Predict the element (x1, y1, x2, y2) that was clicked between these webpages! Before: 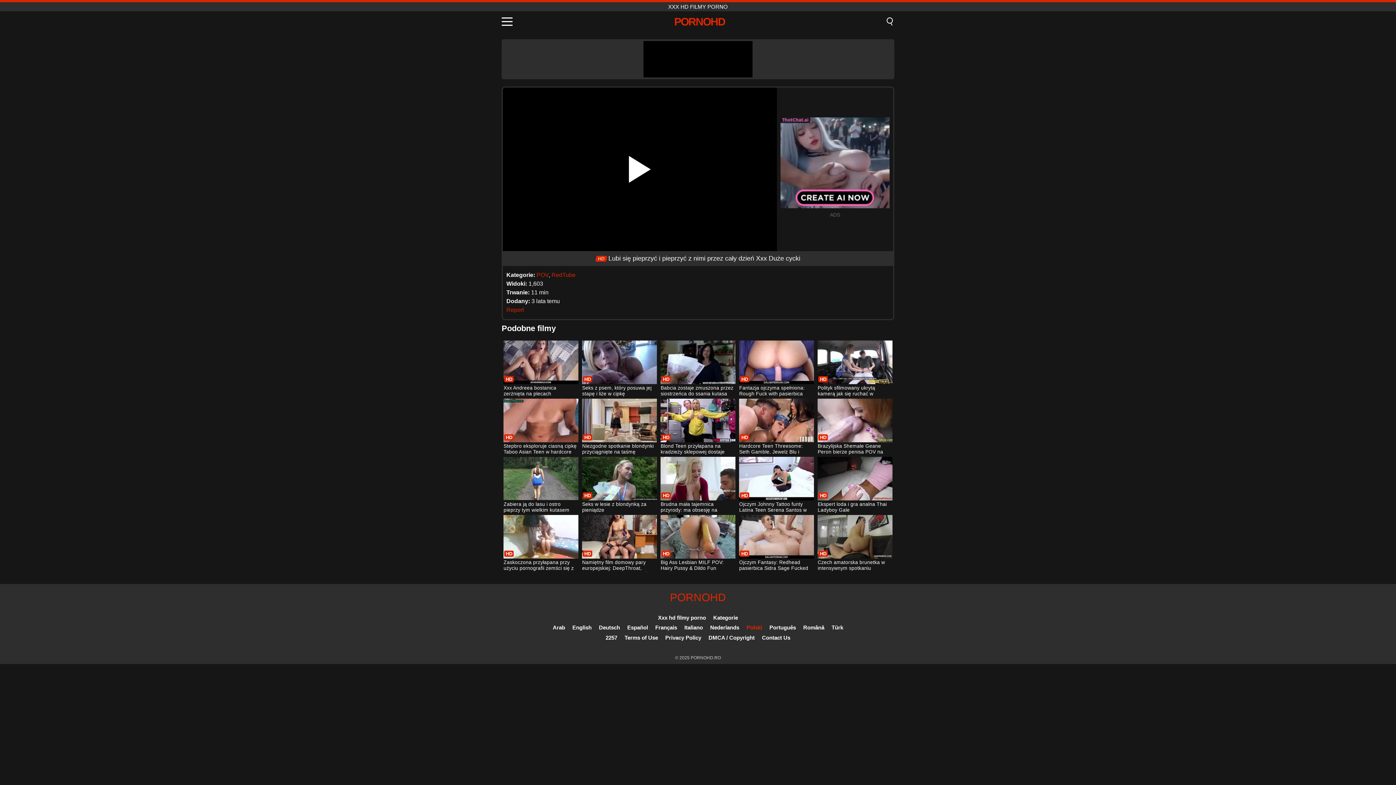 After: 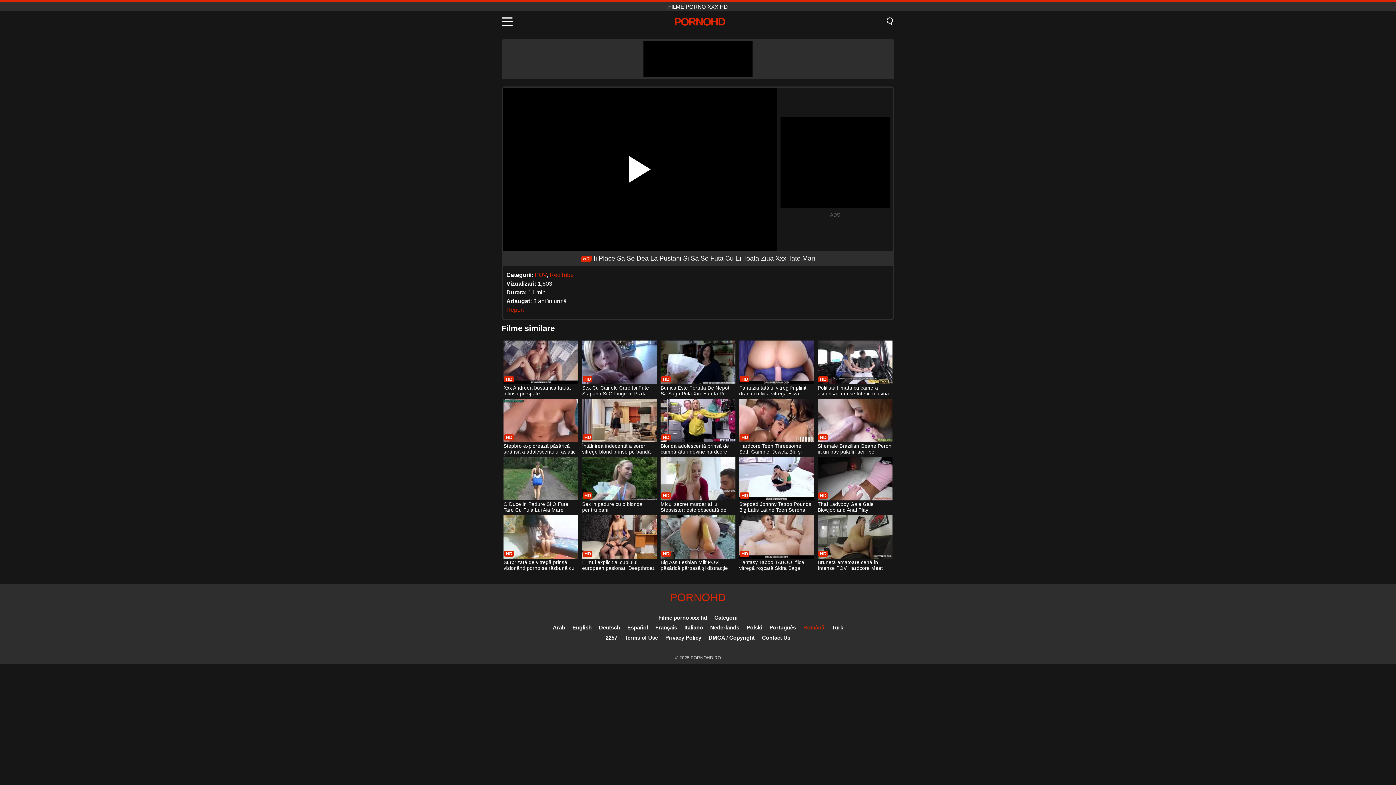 Action: bbox: (803, 624, 824, 630) label: Română